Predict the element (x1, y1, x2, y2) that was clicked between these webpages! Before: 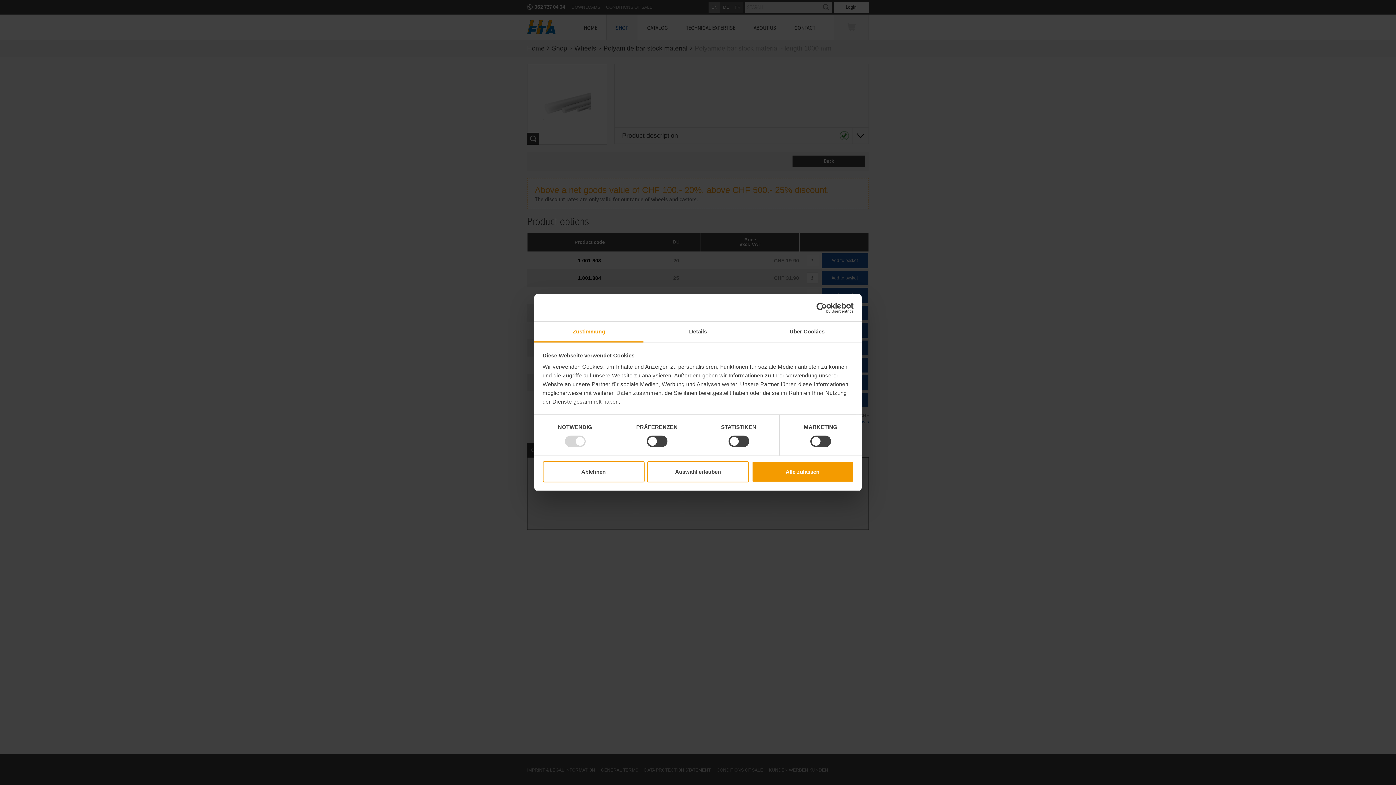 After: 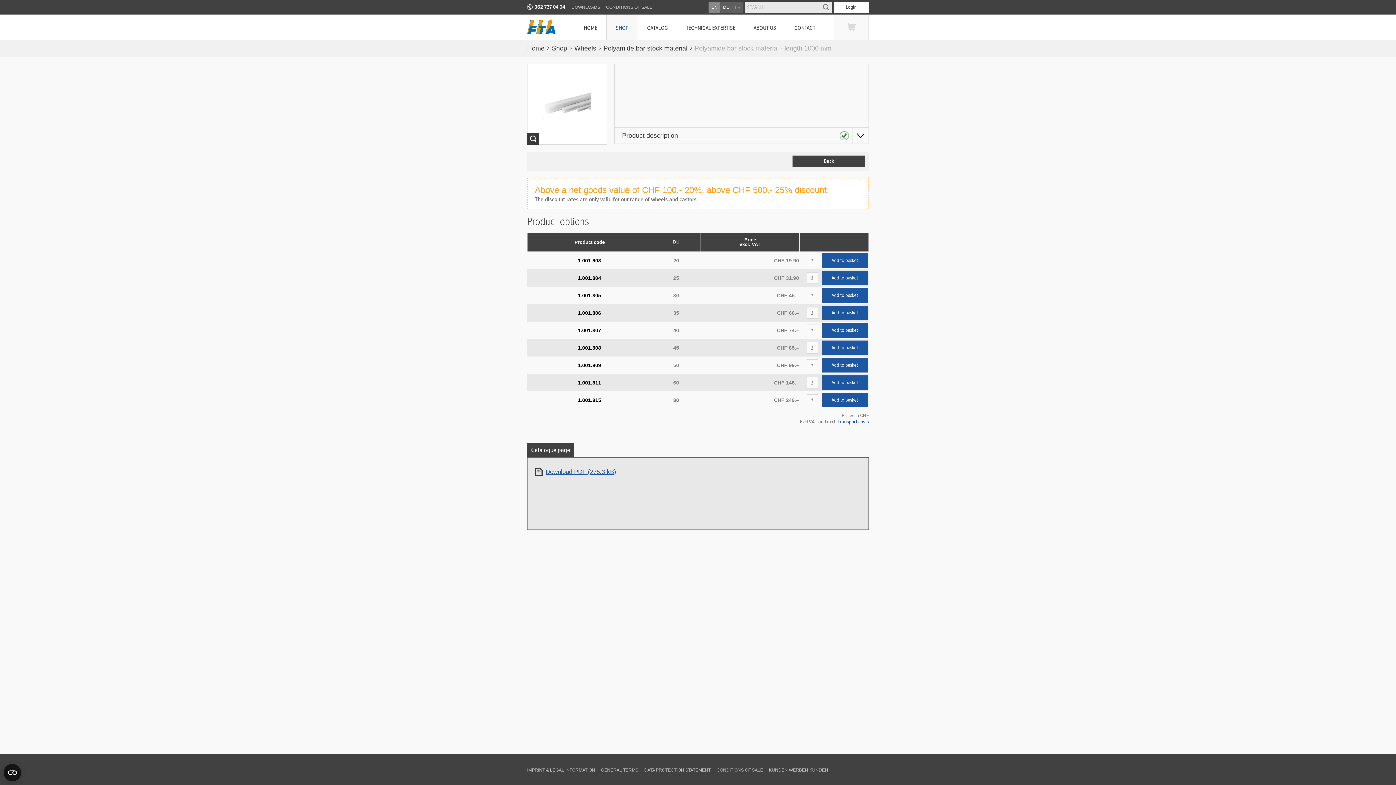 Action: bbox: (542, 461, 644, 482) label: Ablehnen